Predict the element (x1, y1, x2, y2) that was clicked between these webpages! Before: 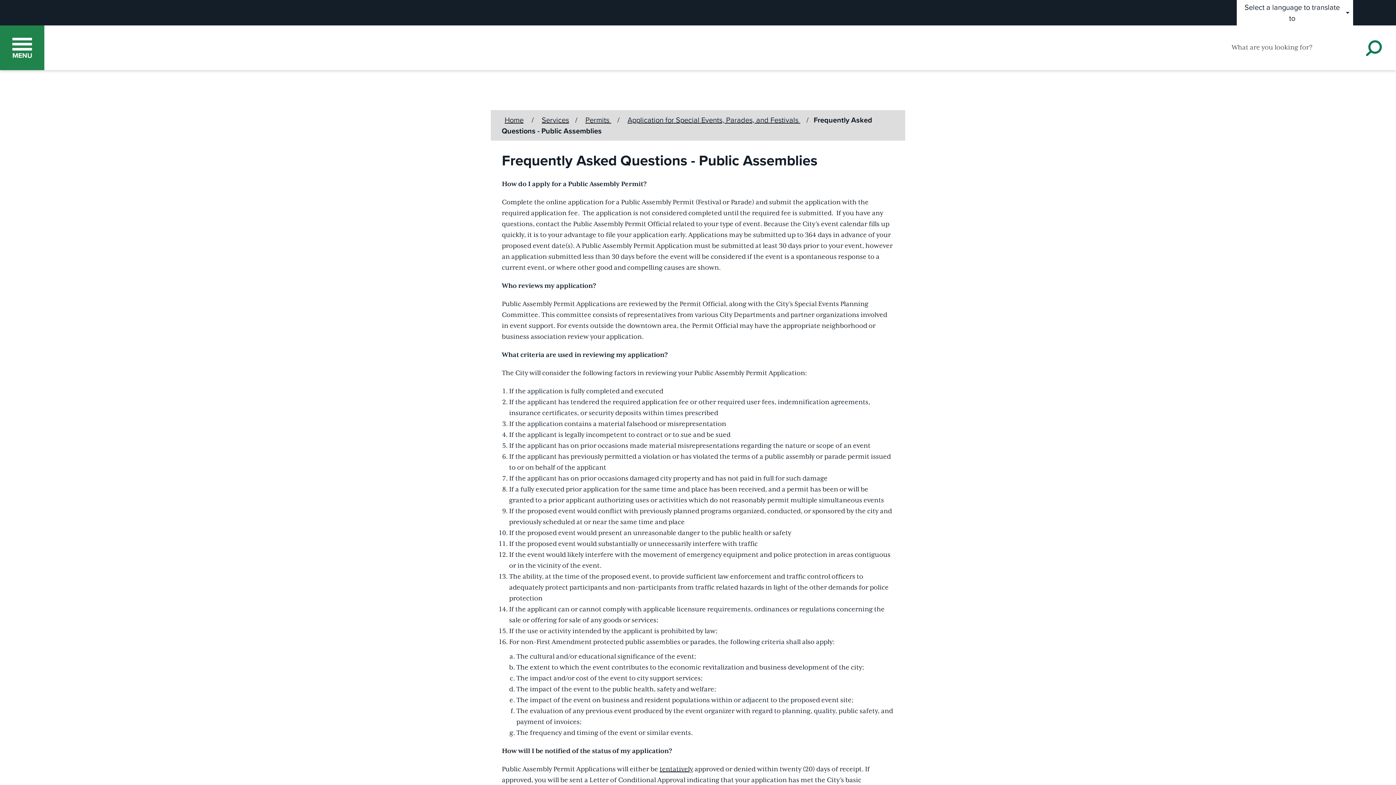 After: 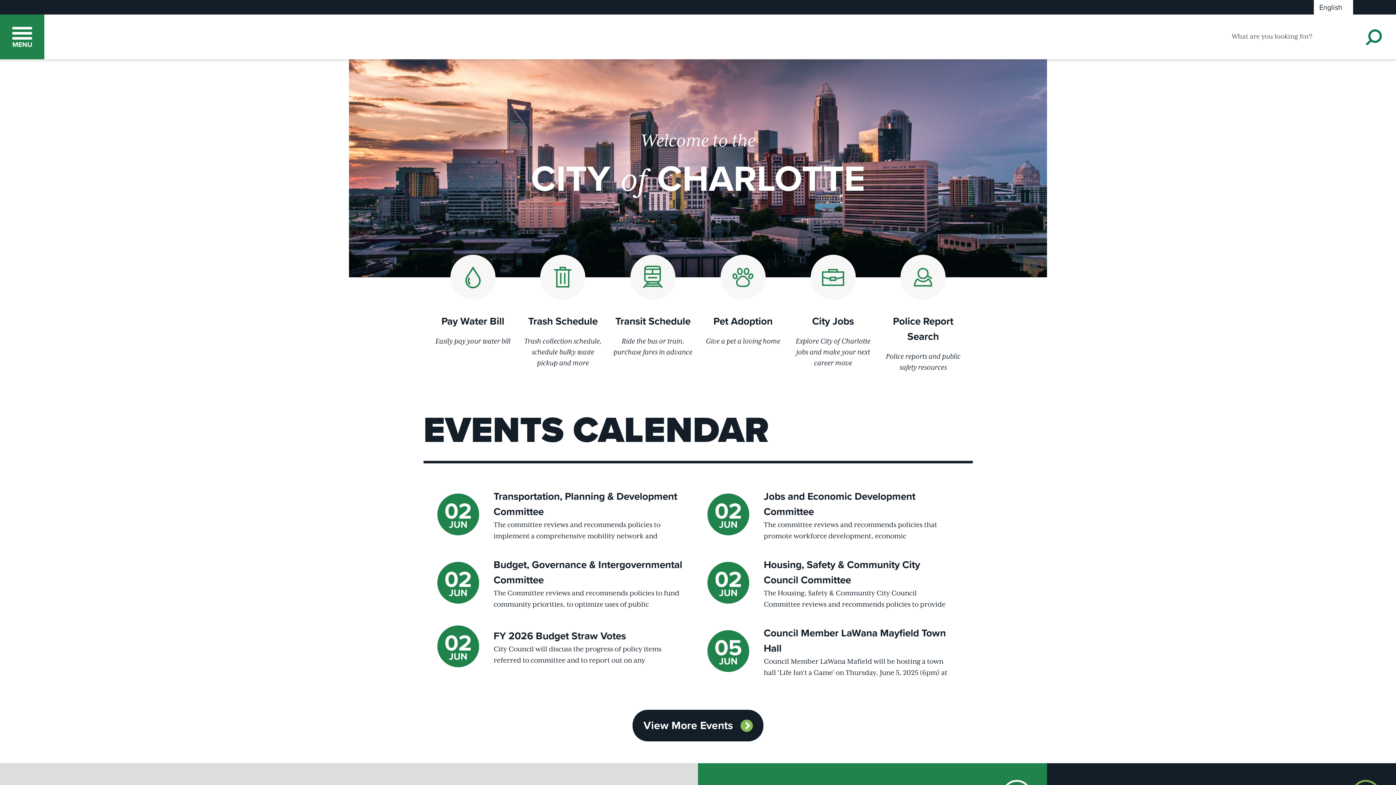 Action: label: Home bbox: (501, 112, 526, 127)